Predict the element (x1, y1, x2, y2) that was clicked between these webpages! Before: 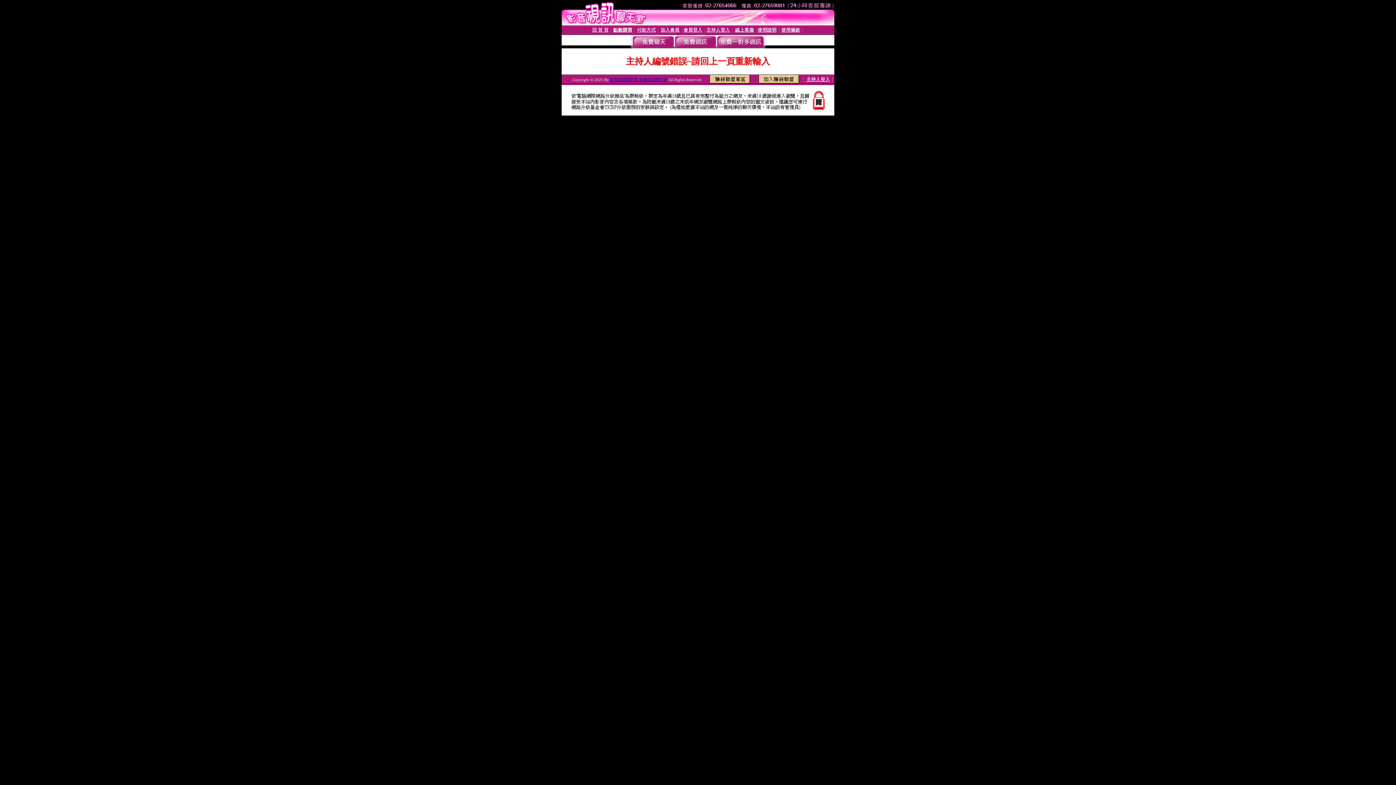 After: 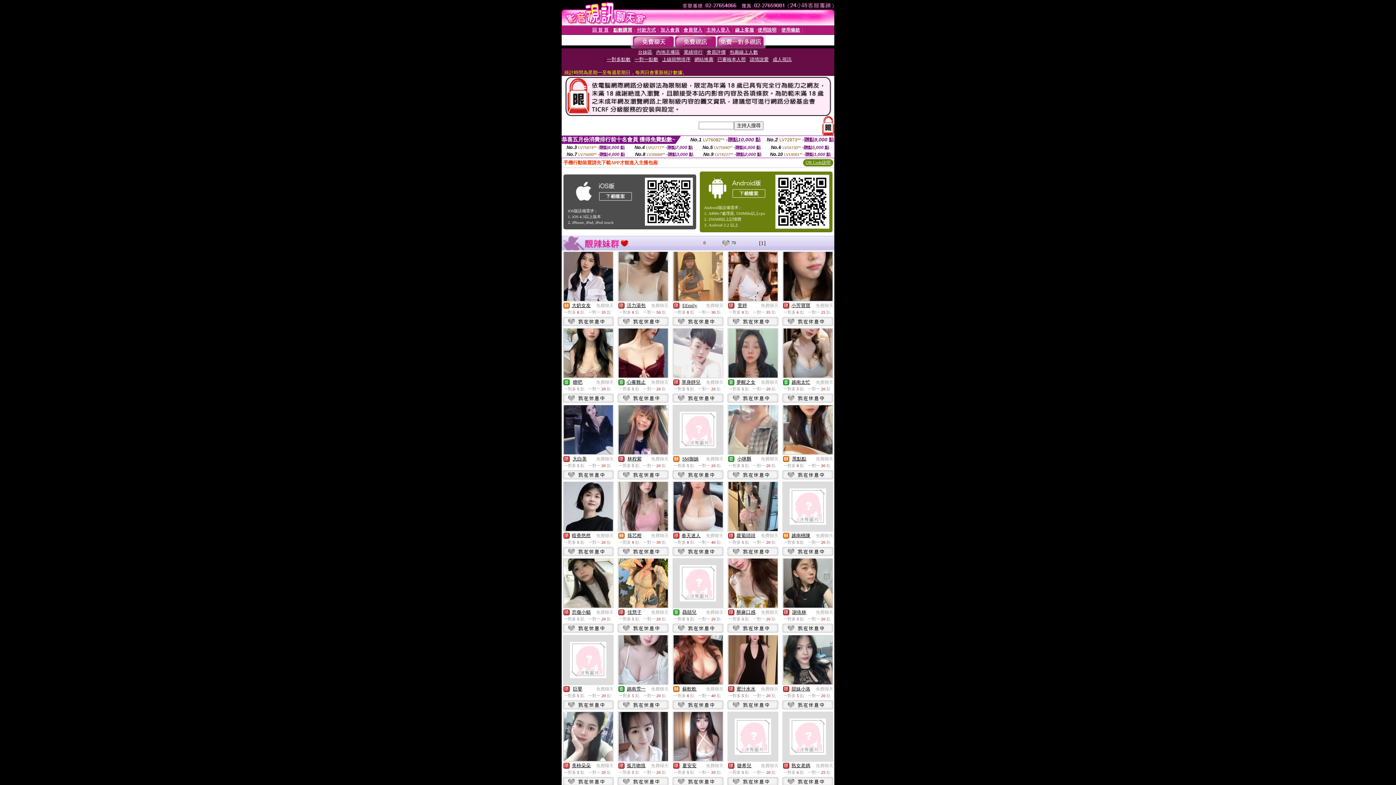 Action: bbox: (632, 43, 674, 49)